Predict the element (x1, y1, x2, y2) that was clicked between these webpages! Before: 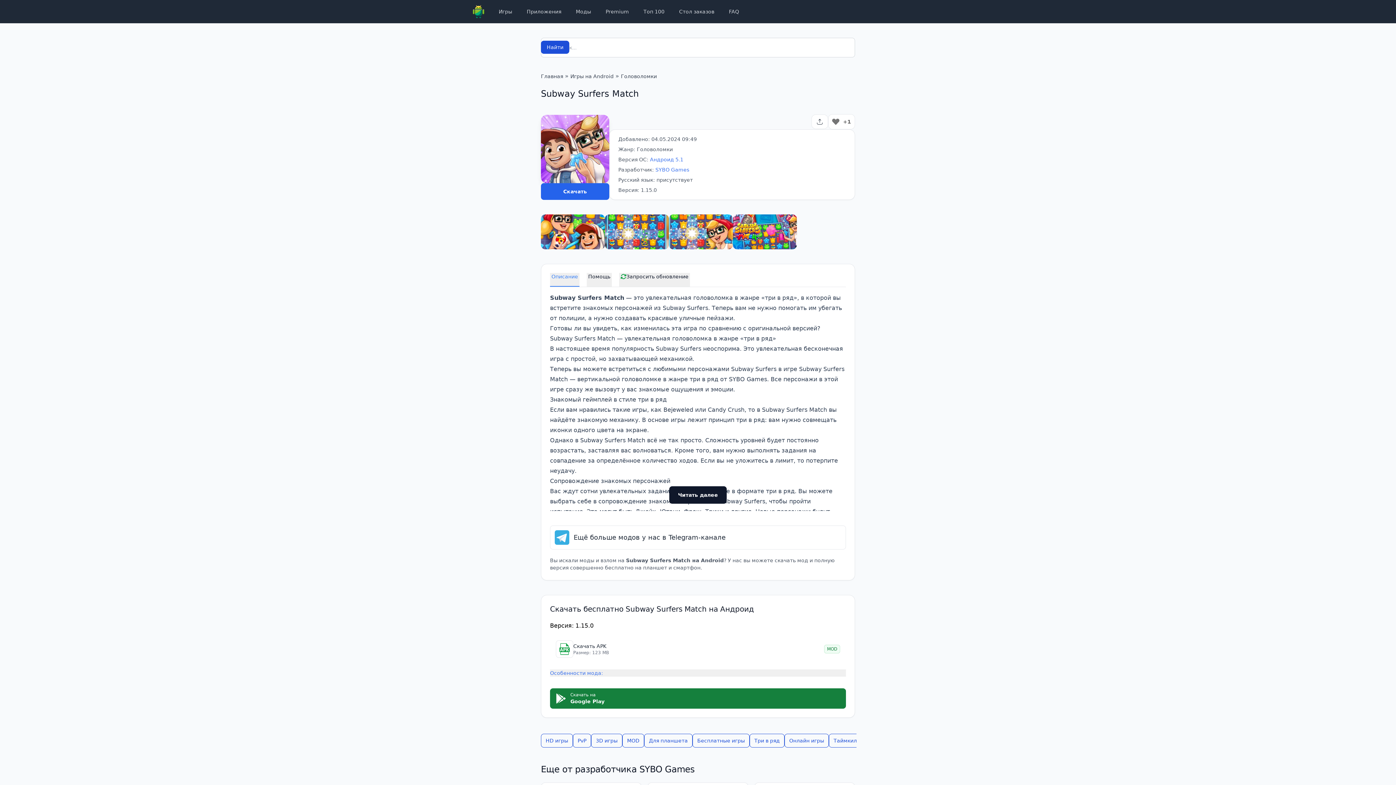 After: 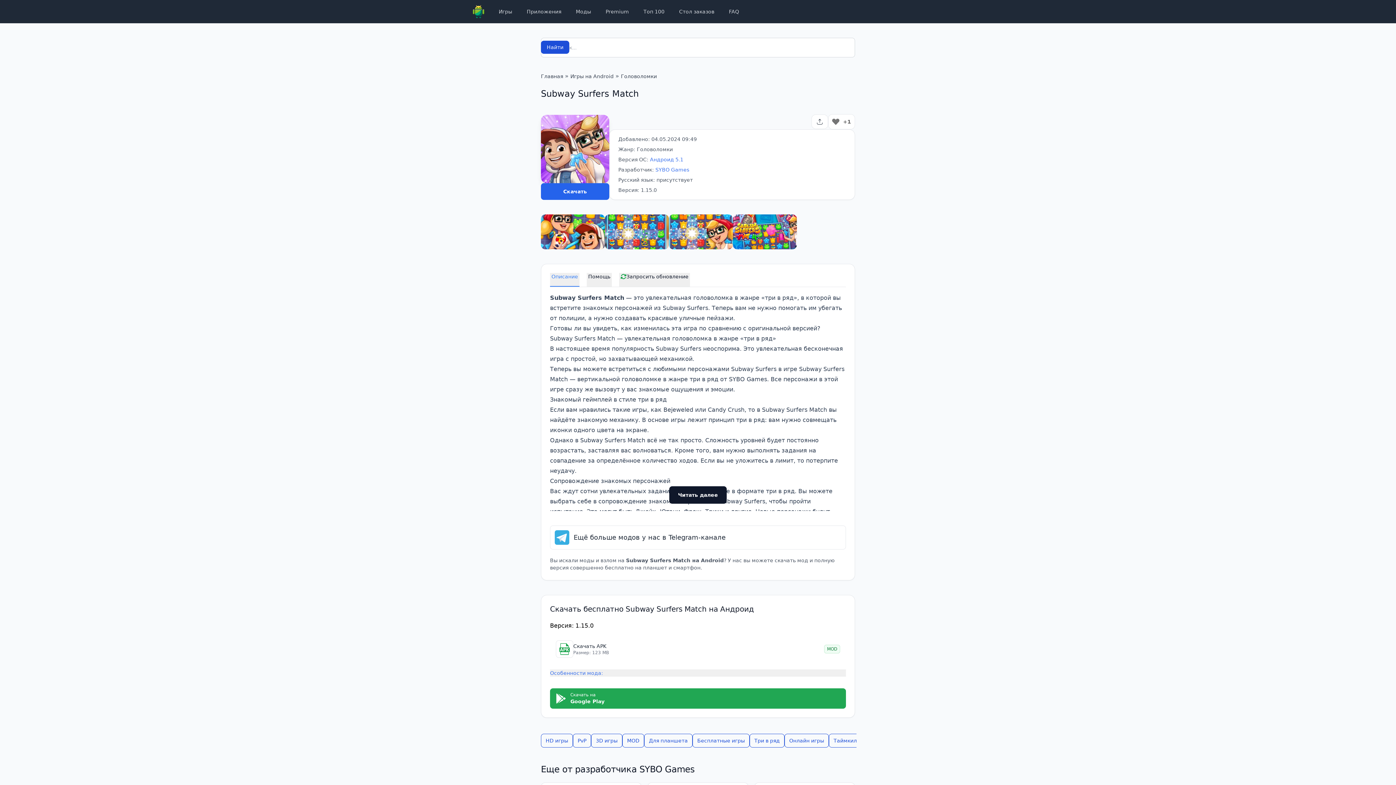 Action: bbox: (550, 688, 846, 709) label: Скачать на
Google Play